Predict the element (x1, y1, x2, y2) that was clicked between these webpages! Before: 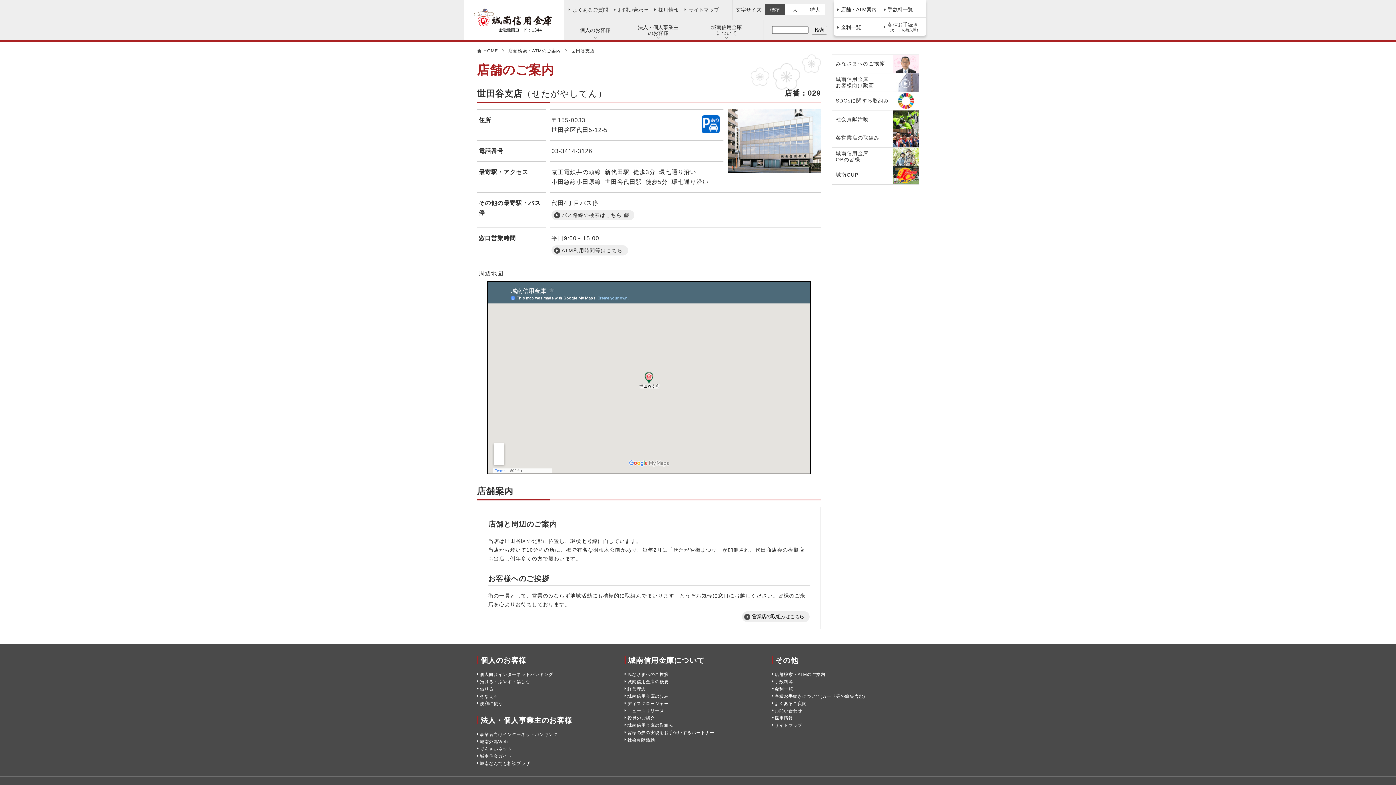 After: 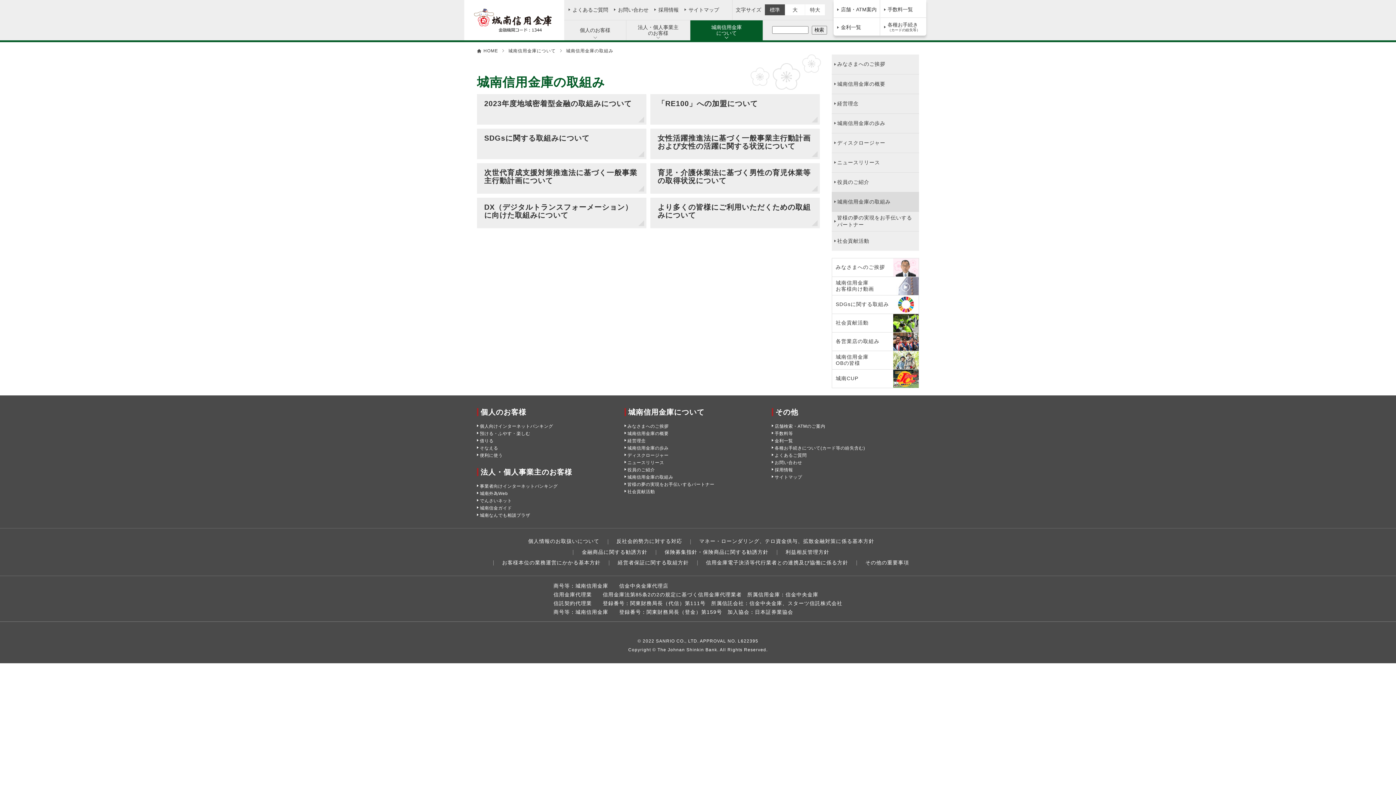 Action: bbox: (627, 723, 673, 728) label: 城南信用金庫の取組み